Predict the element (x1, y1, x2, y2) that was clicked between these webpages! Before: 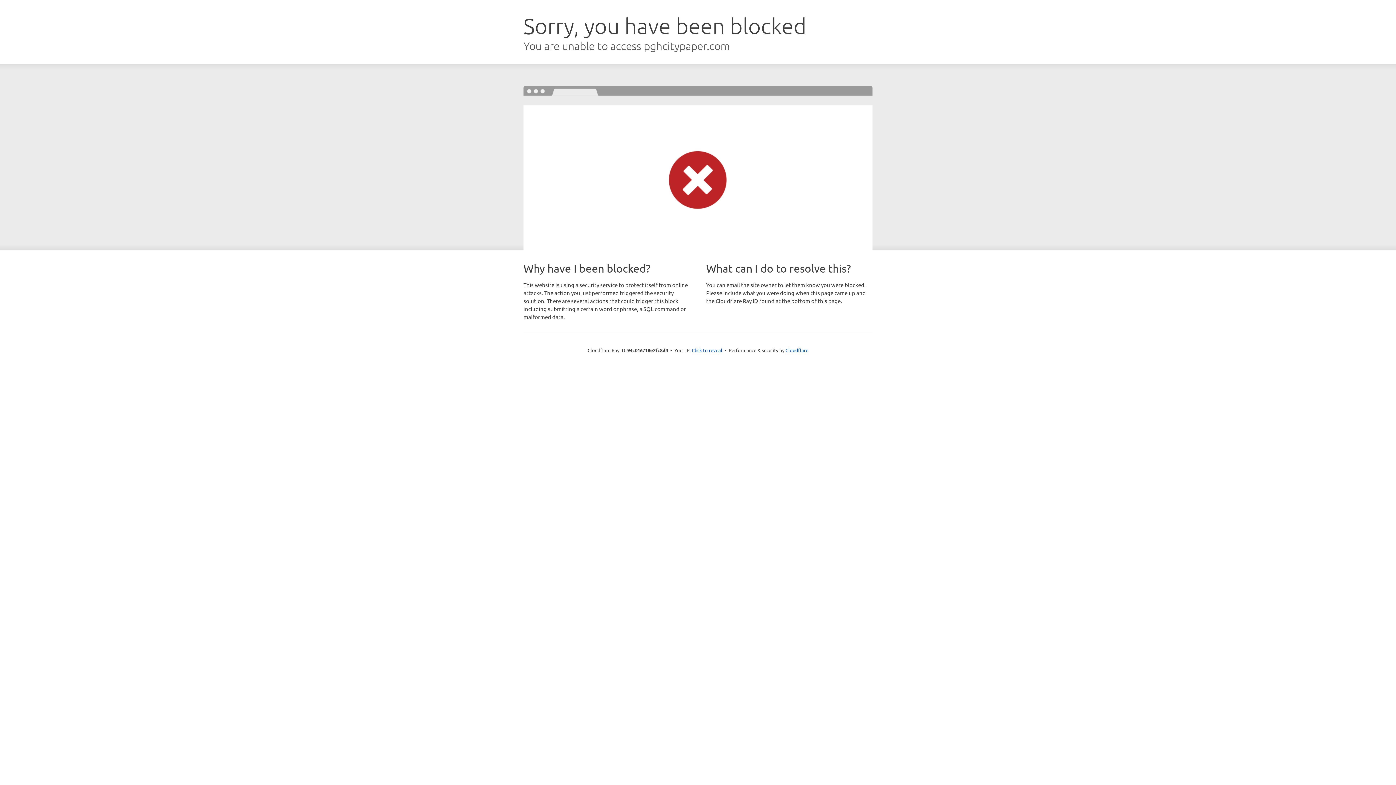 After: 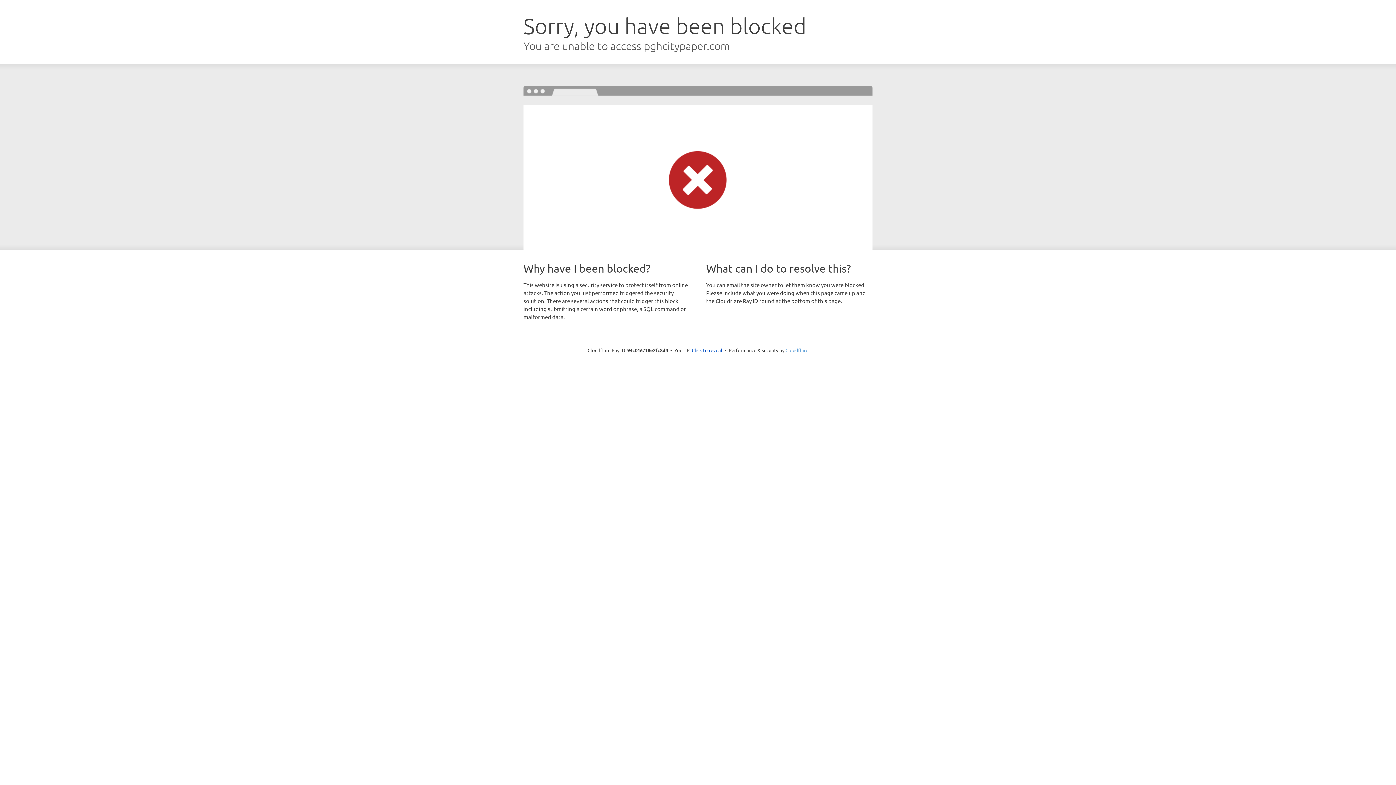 Action: label: Cloudflare bbox: (785, 347, 808, 353)